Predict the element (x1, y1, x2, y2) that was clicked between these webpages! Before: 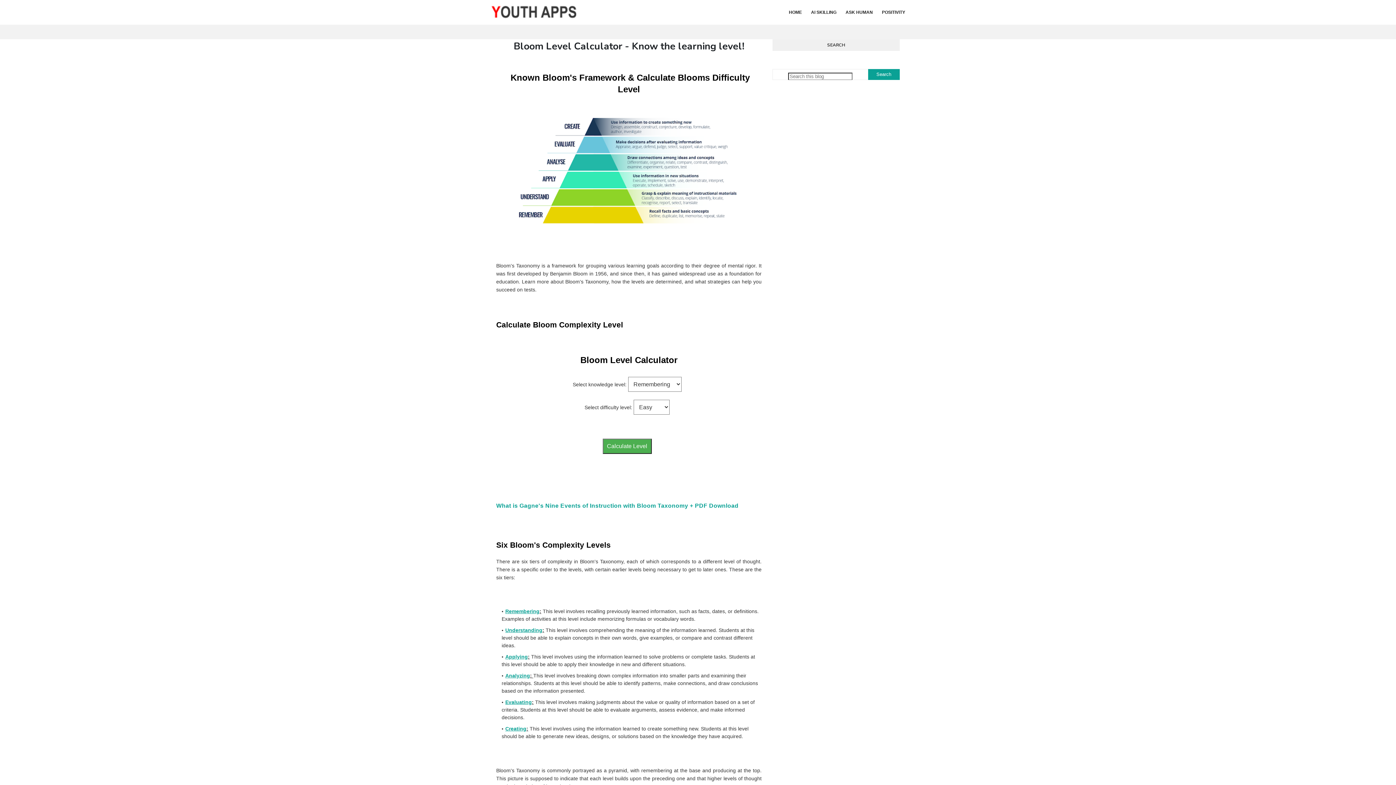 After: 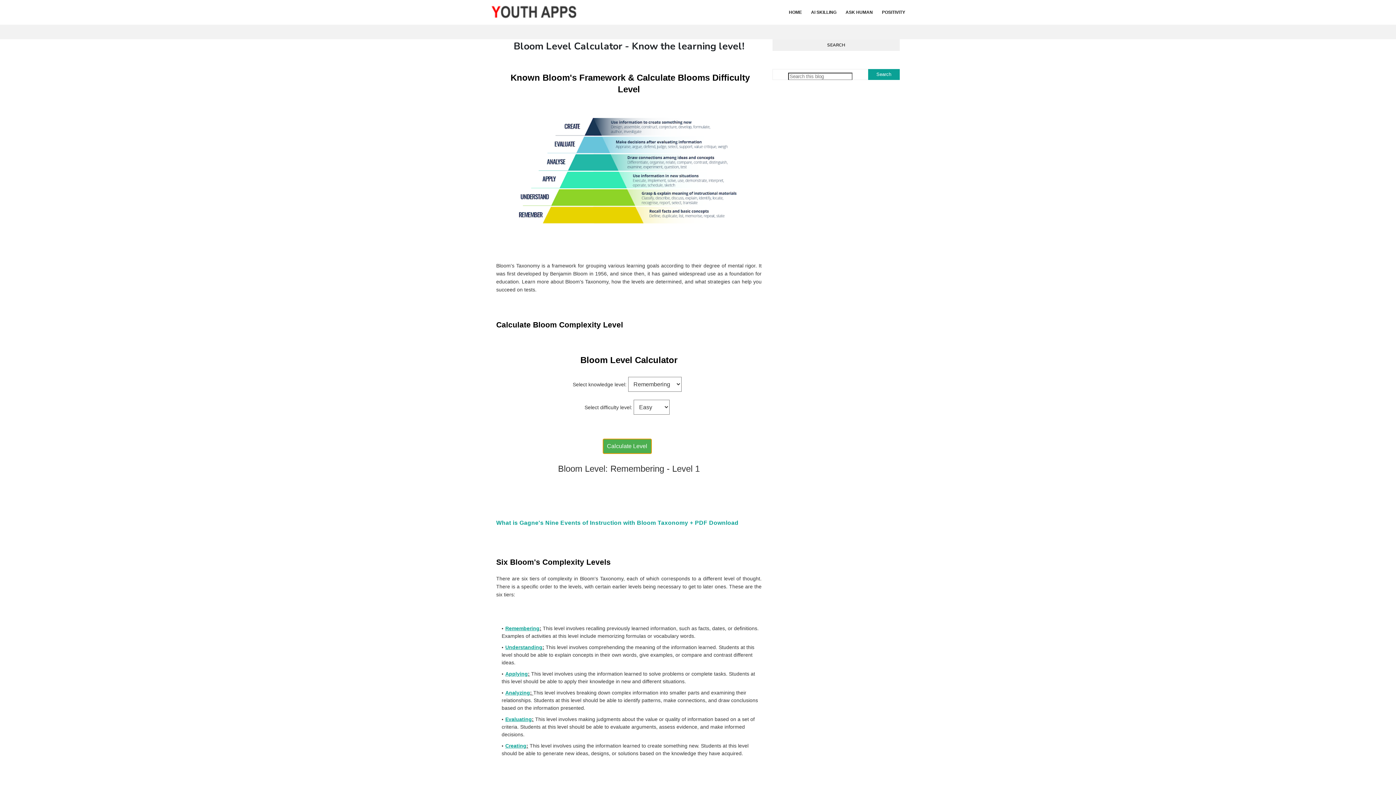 Action: label: Calculate Level bbox: (602, 438, 651, 454)